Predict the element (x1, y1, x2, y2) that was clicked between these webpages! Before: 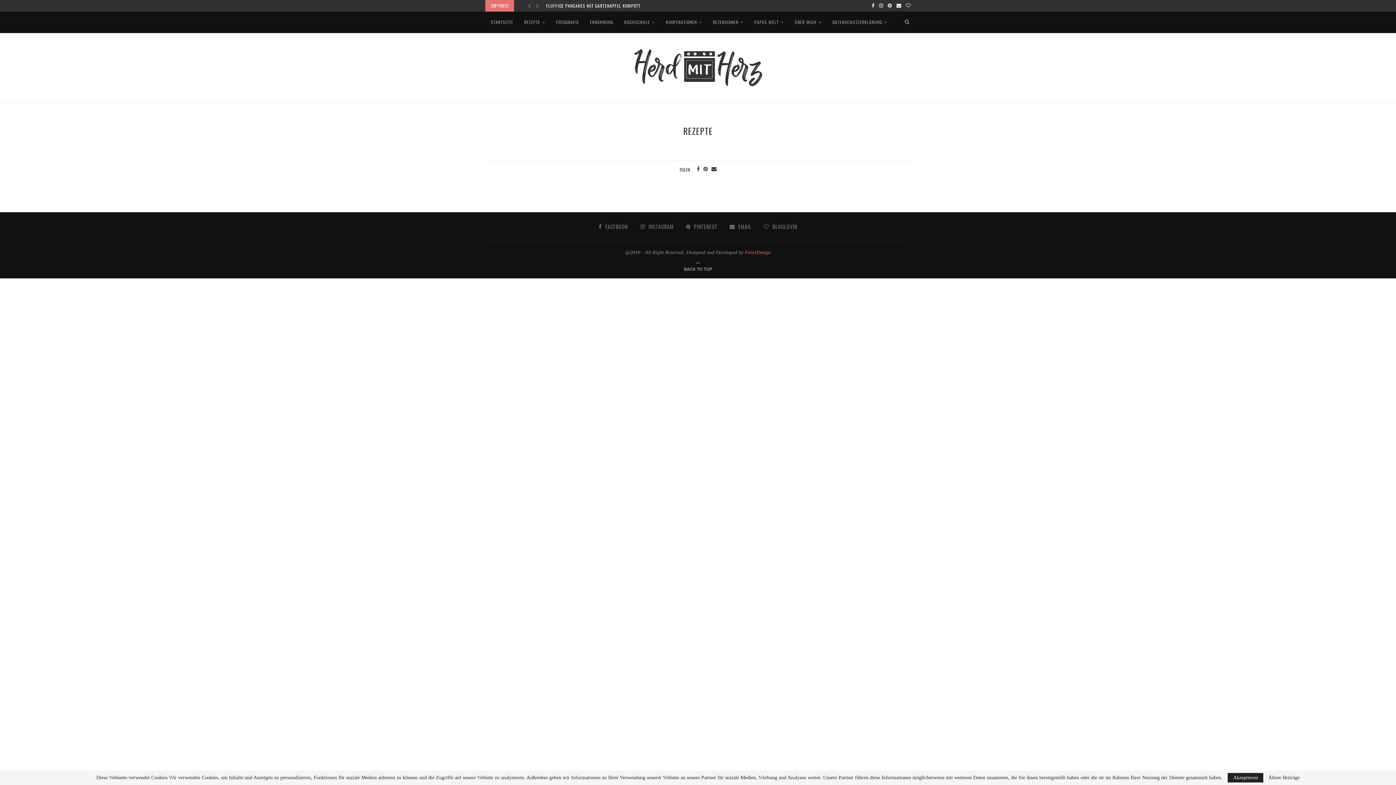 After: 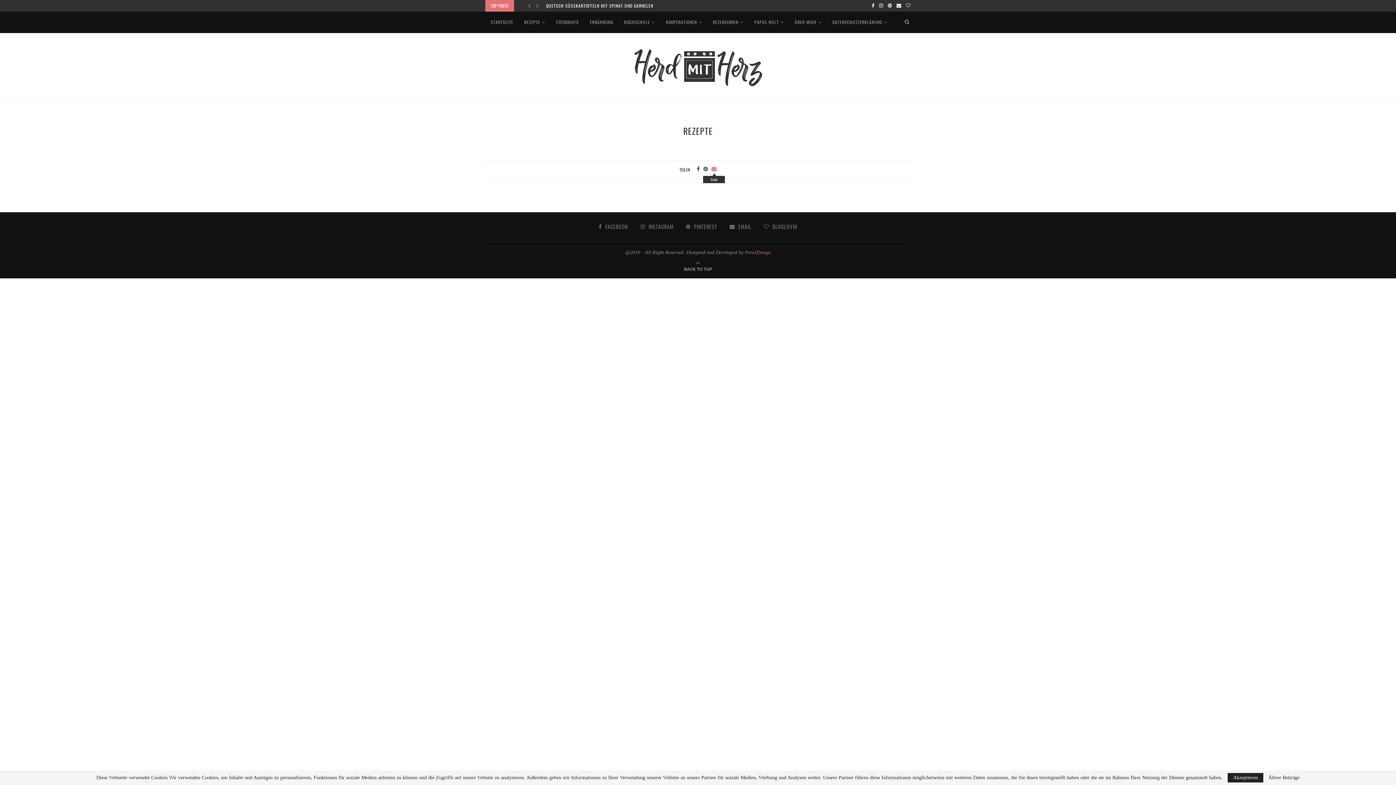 Action: bbox: (711, 166, 716, 172)